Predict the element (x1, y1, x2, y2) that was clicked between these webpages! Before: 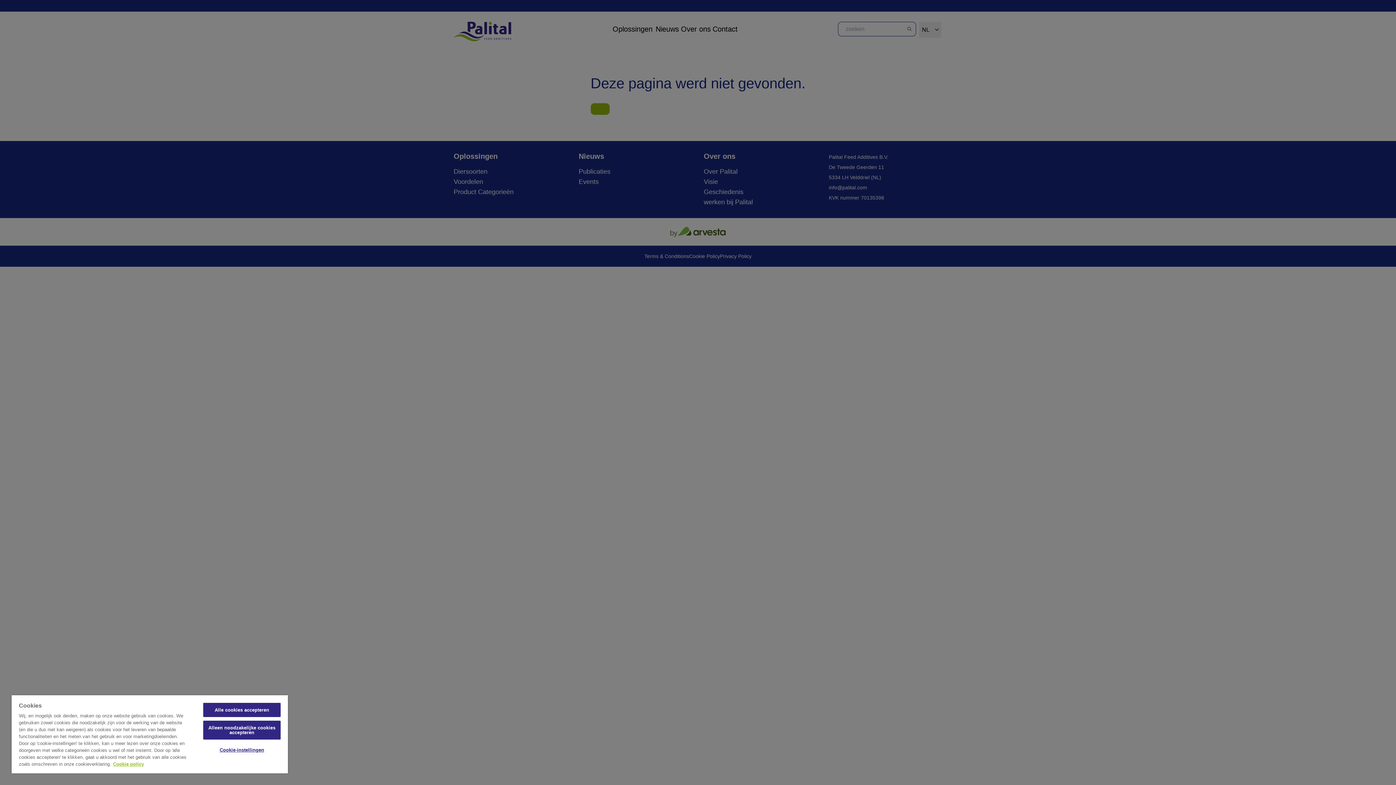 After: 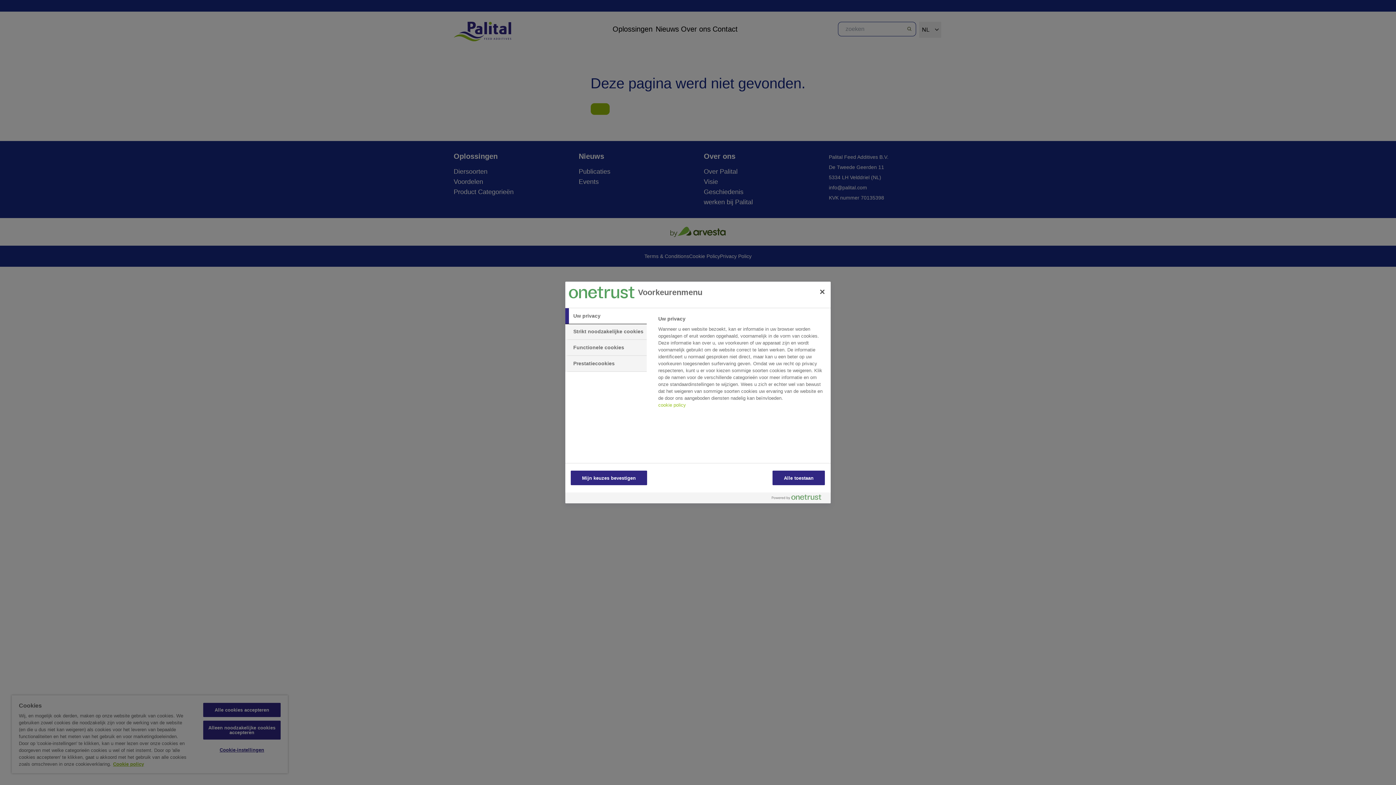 Action: label: Cookie-instellingen bbox: (203, 743, 280, 757)